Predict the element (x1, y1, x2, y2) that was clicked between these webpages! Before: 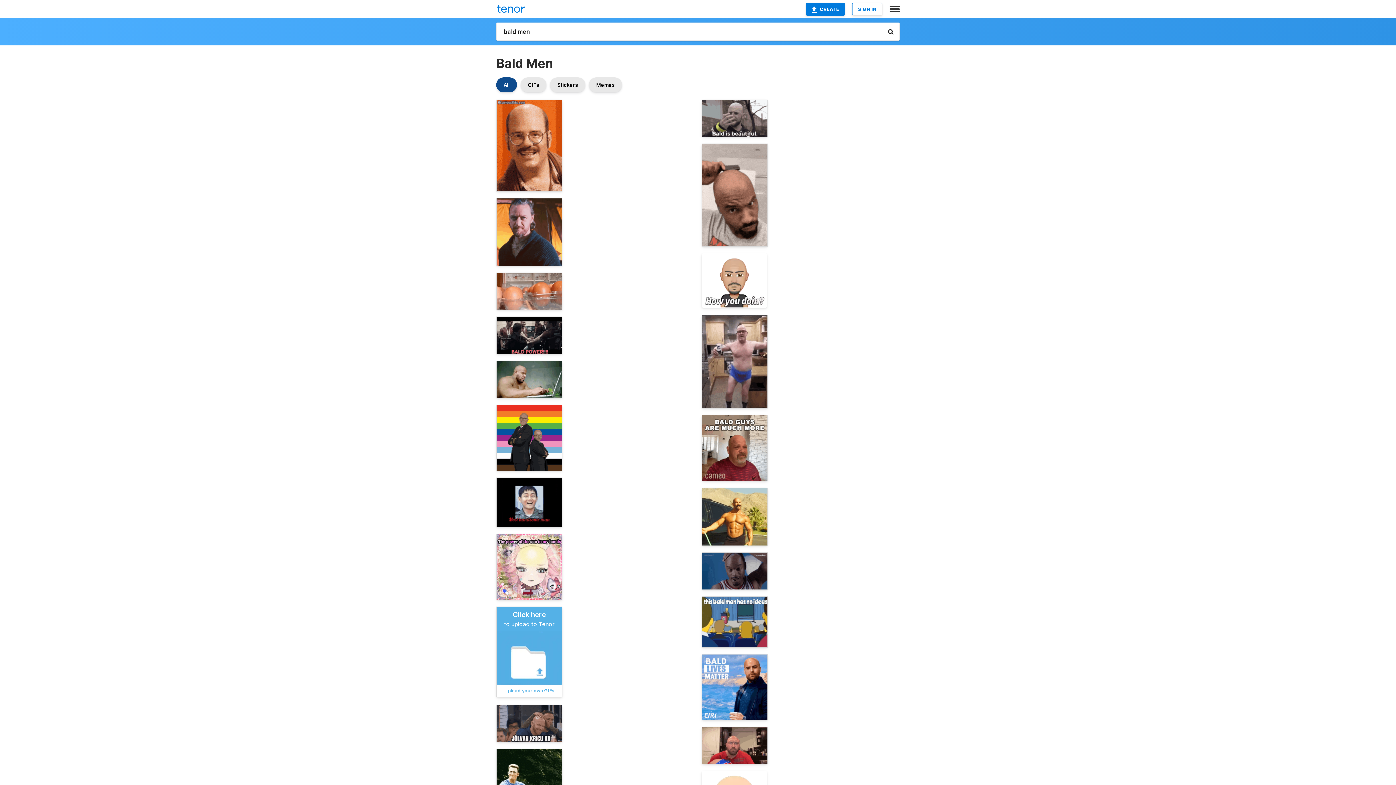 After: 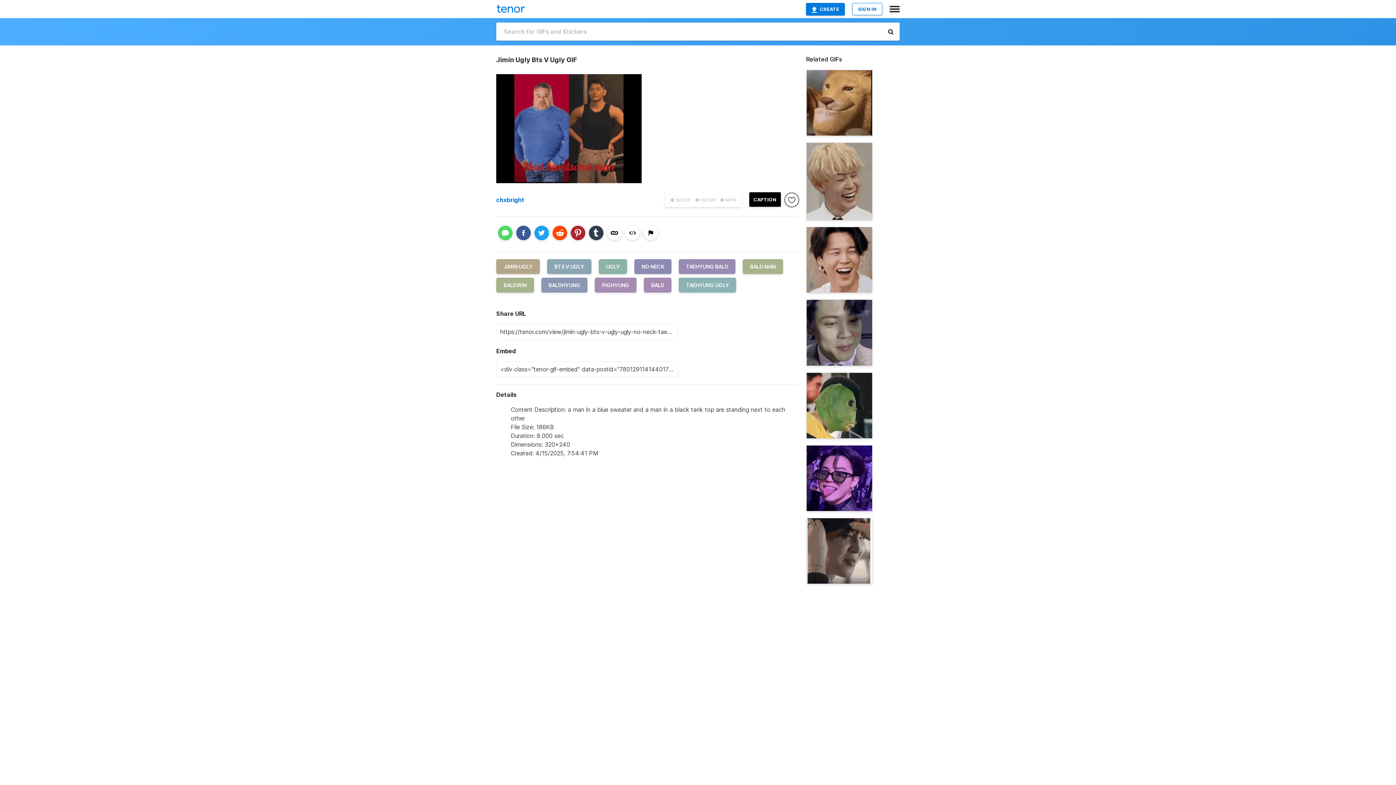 Action: bbox: (496, 477, 562, 527)